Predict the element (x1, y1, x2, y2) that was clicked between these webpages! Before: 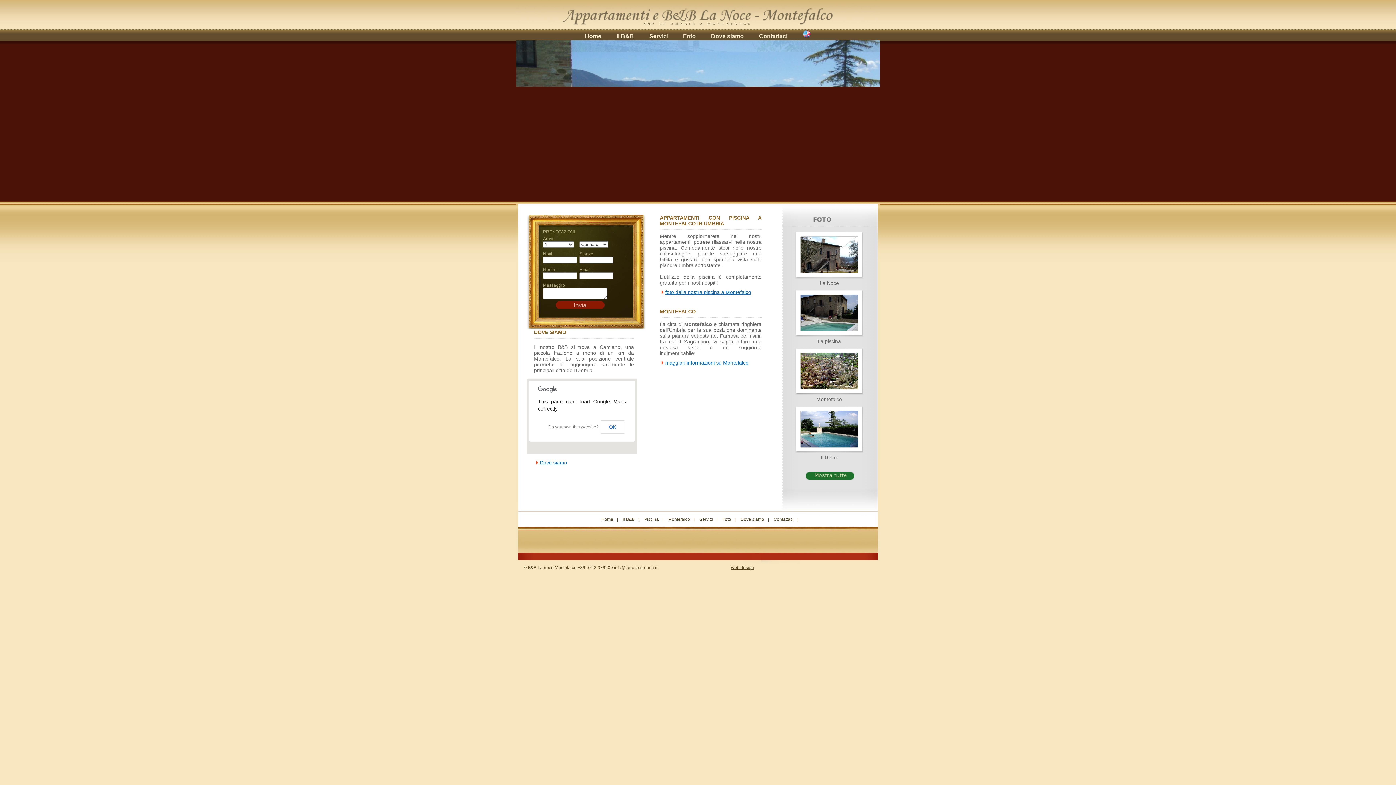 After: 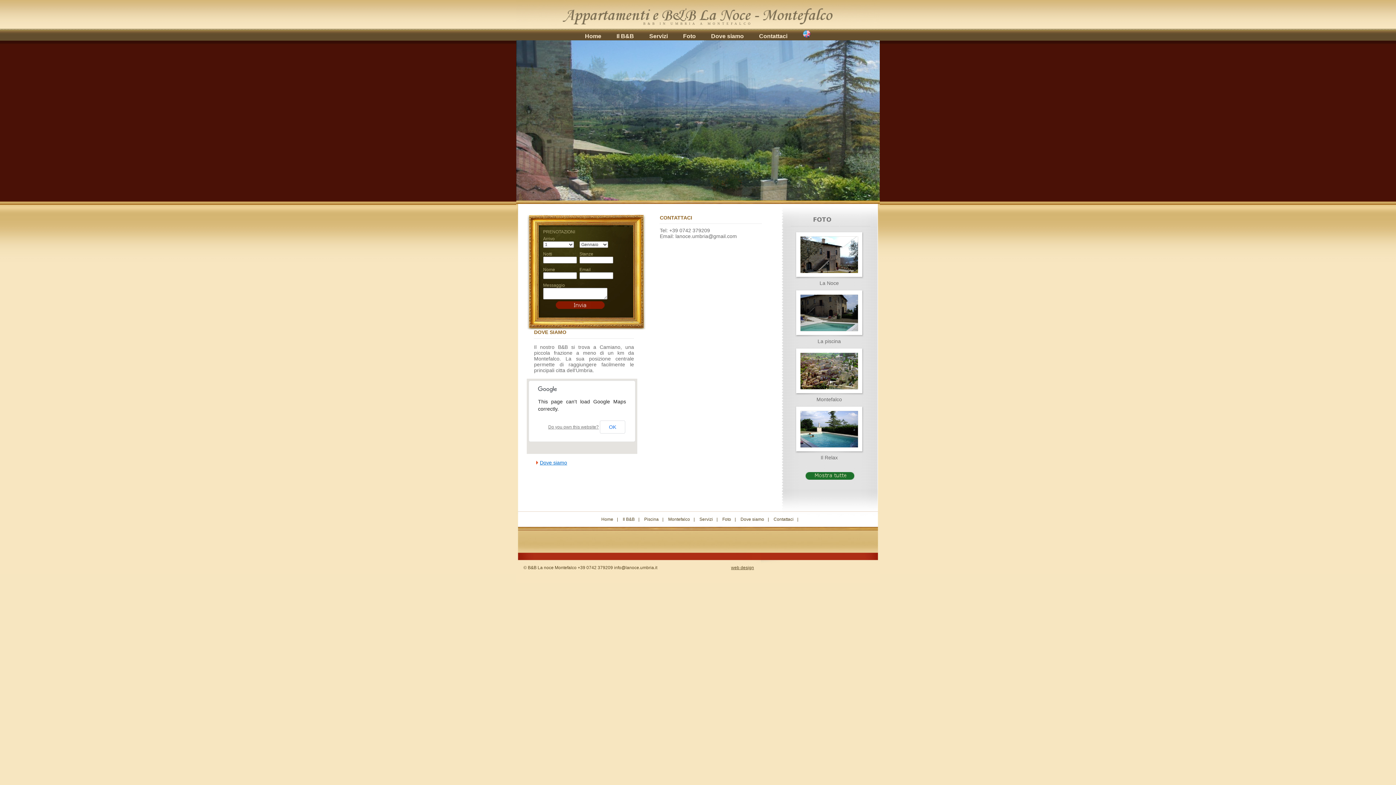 Action: label: Contattaci bbox: (759, 33, 787, 39)